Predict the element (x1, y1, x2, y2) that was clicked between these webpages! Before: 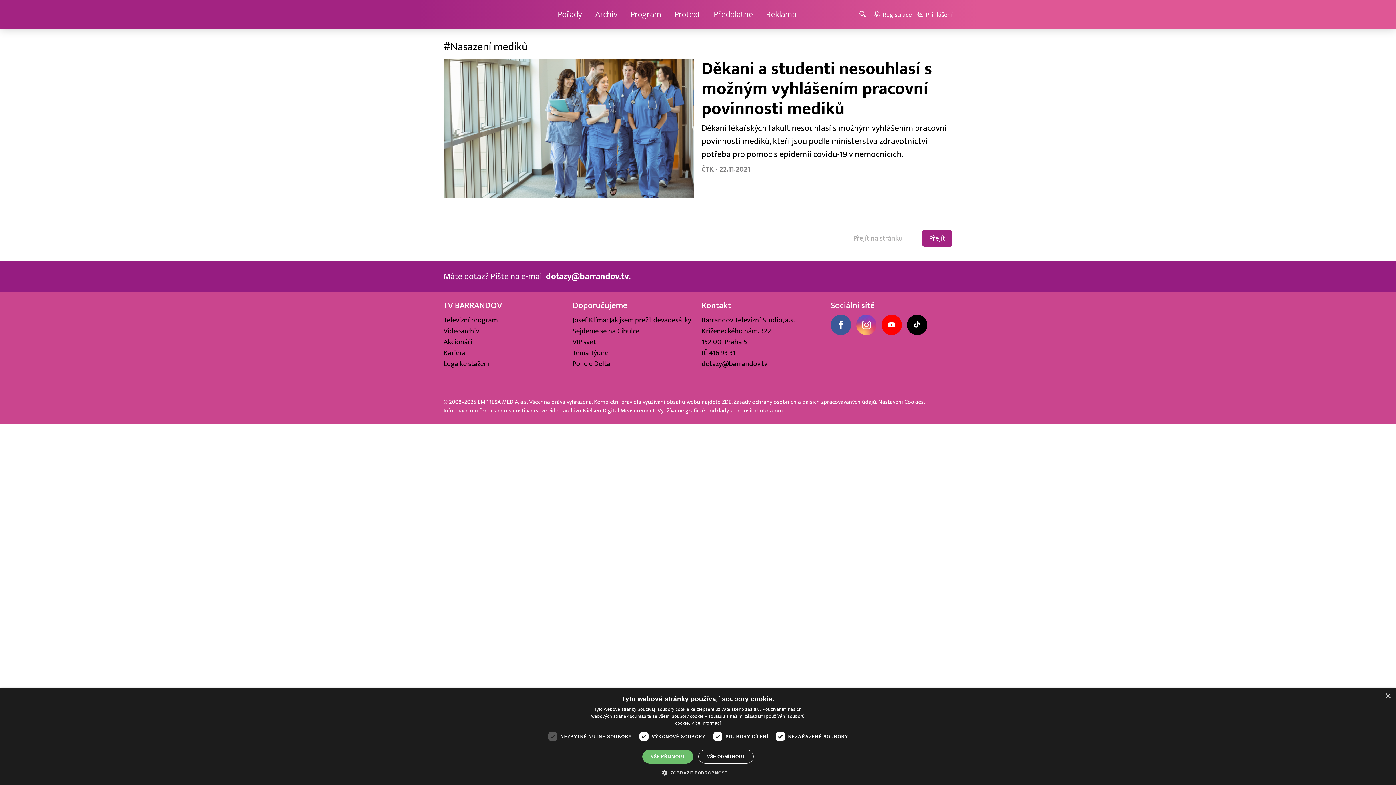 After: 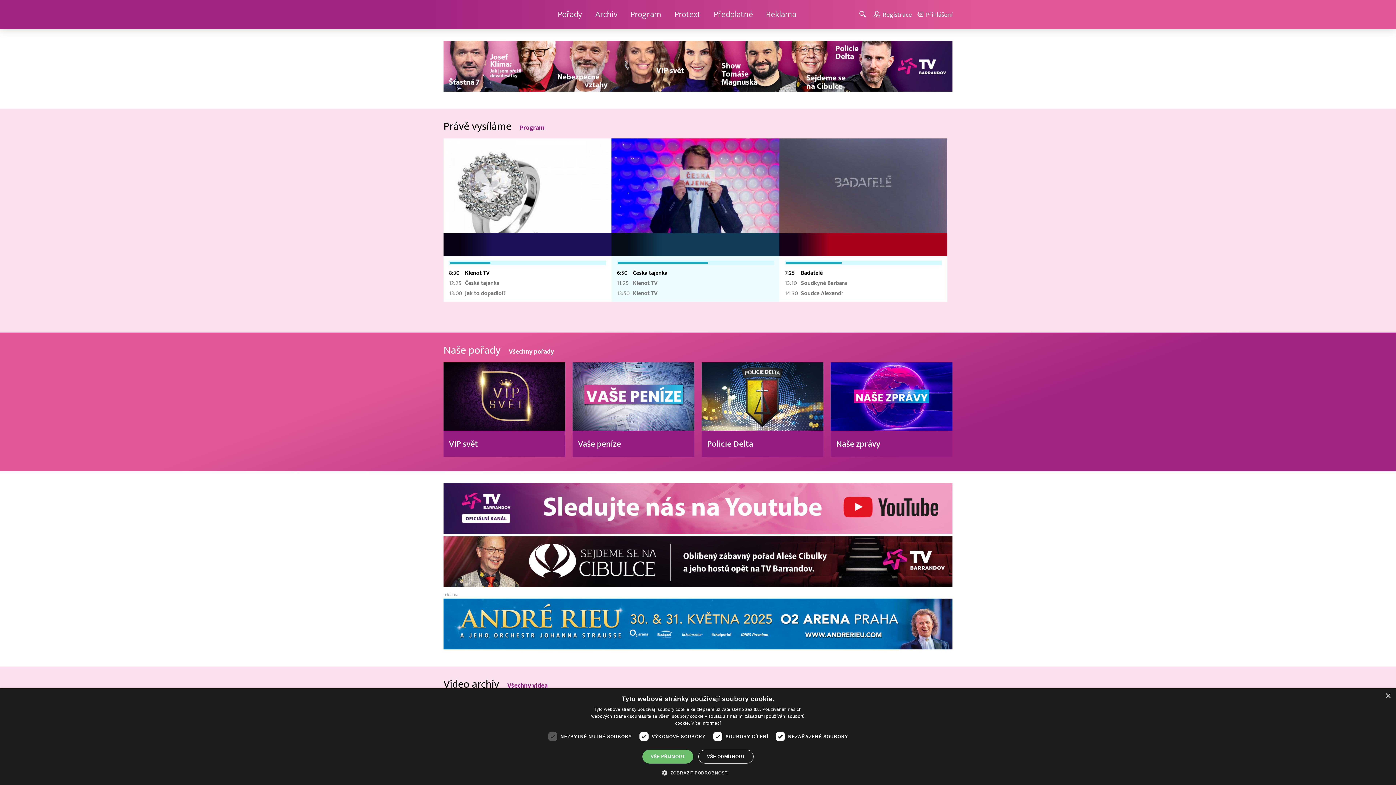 Action: bbox: (443, 5, 494, 24)